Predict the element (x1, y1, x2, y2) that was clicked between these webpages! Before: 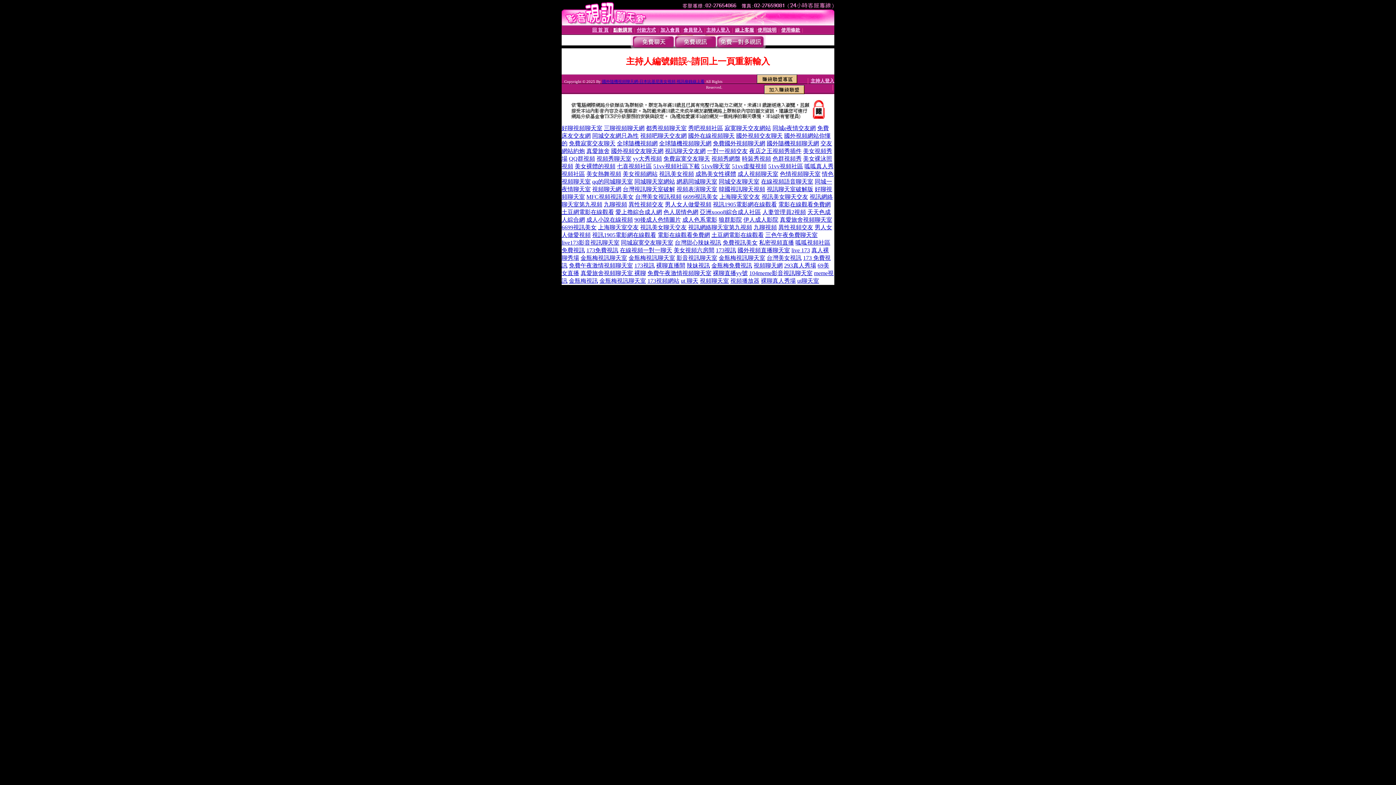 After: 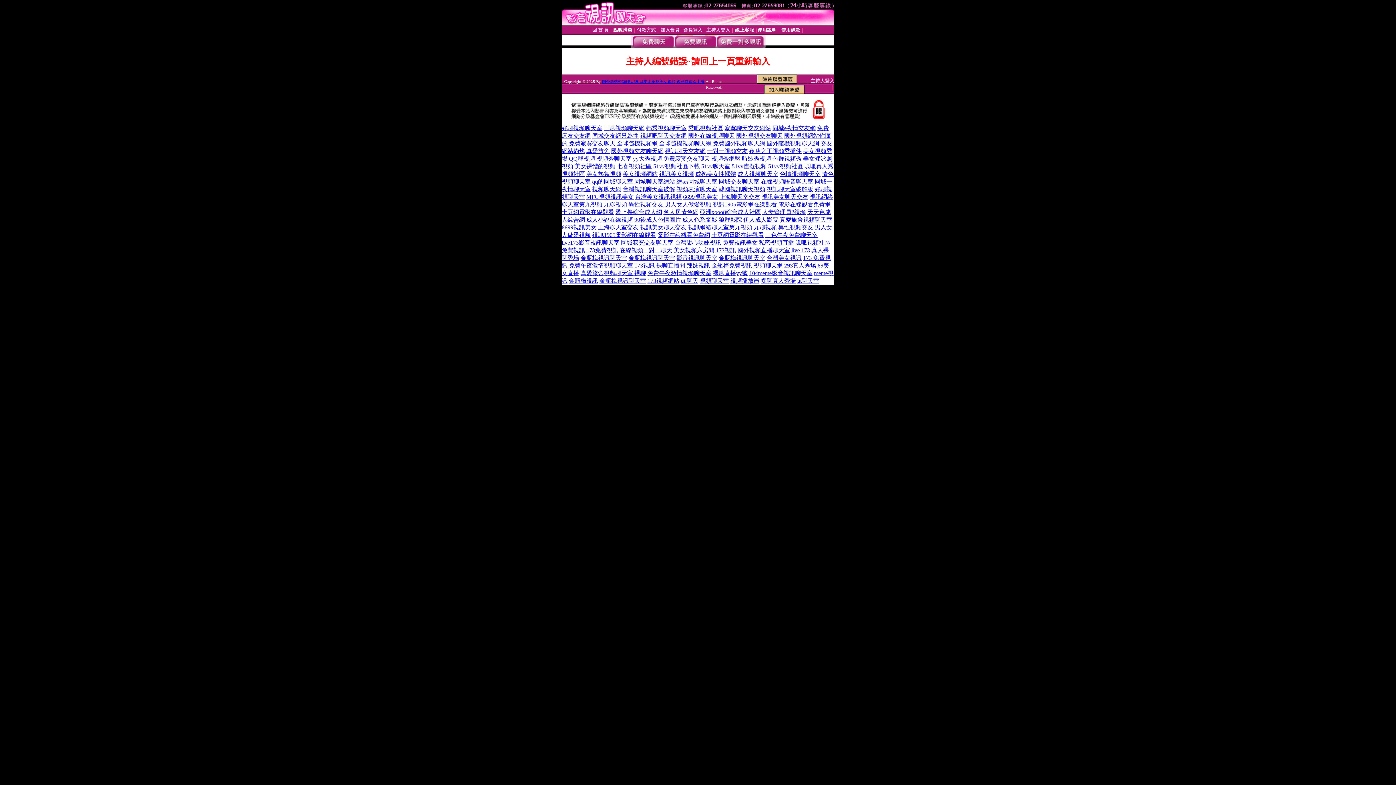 Action: label: 三聊視頻聊天網 bbox: (604, 125, 644, 131)